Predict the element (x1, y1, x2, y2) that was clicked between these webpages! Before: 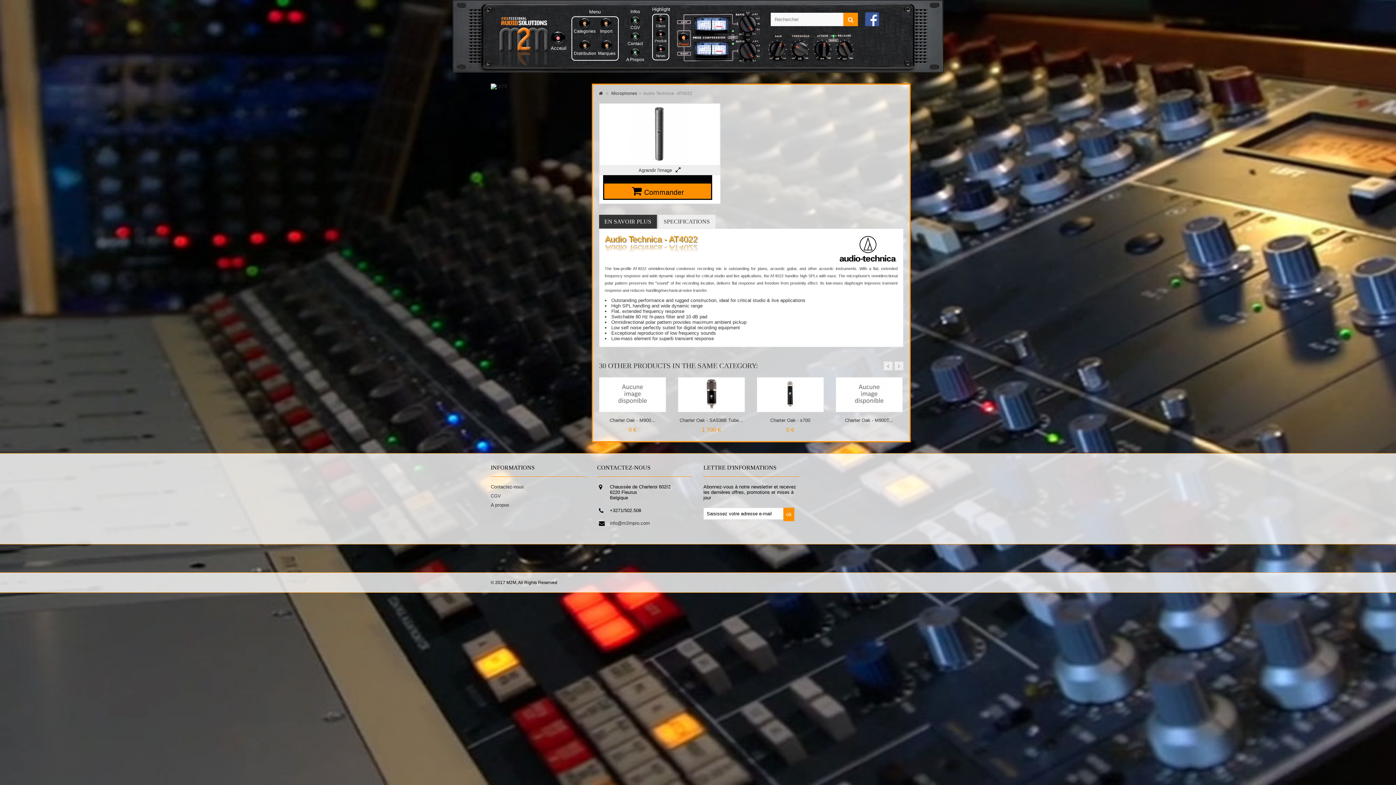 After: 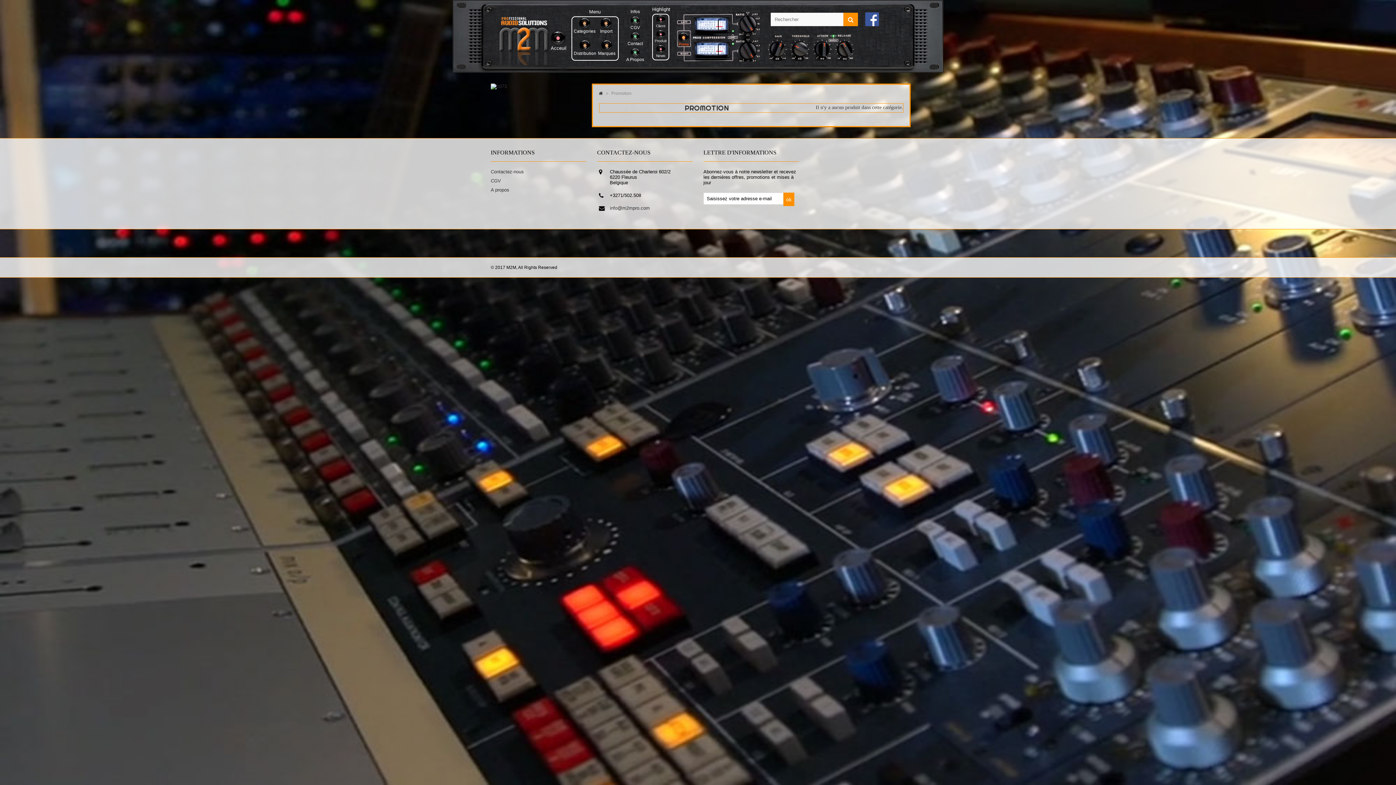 Action: bbox: (678, 32, 692, 46)